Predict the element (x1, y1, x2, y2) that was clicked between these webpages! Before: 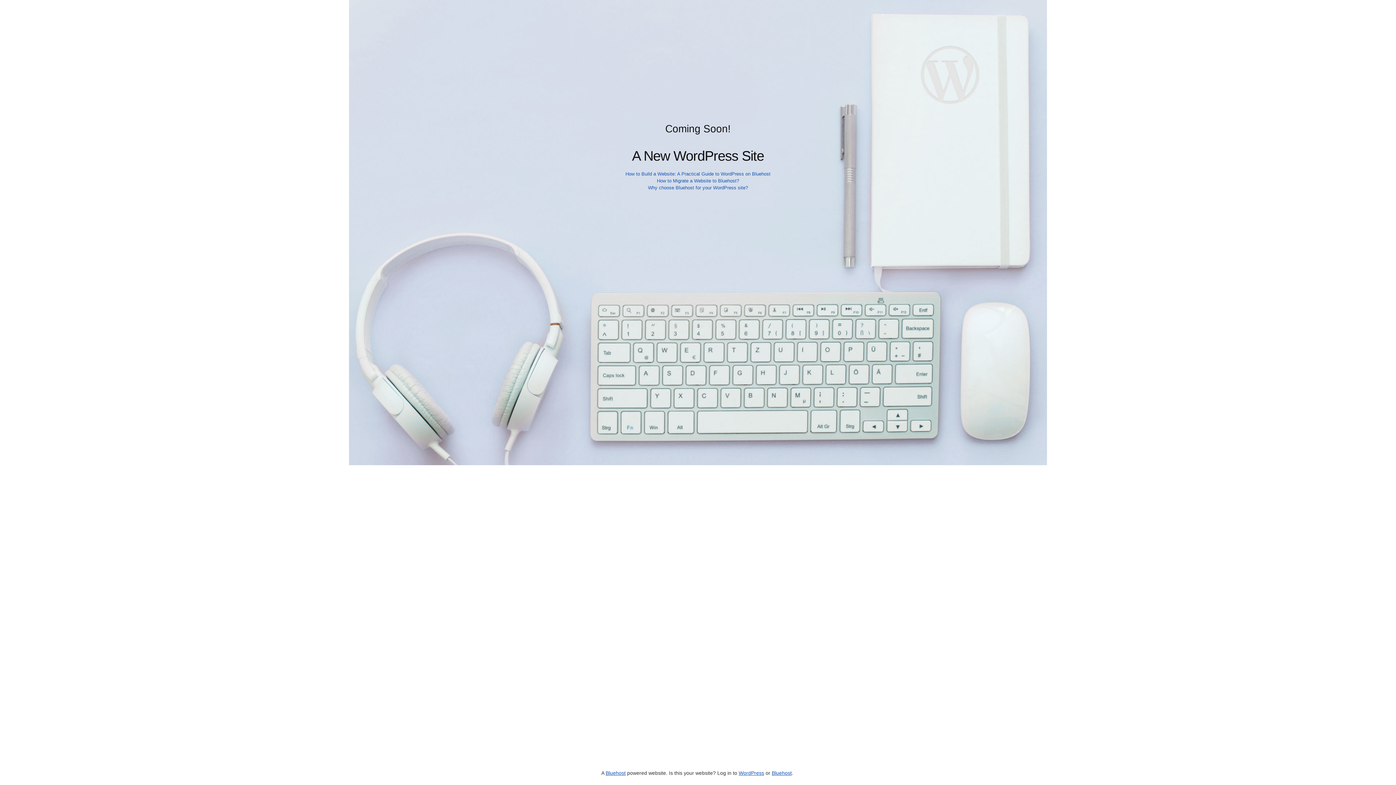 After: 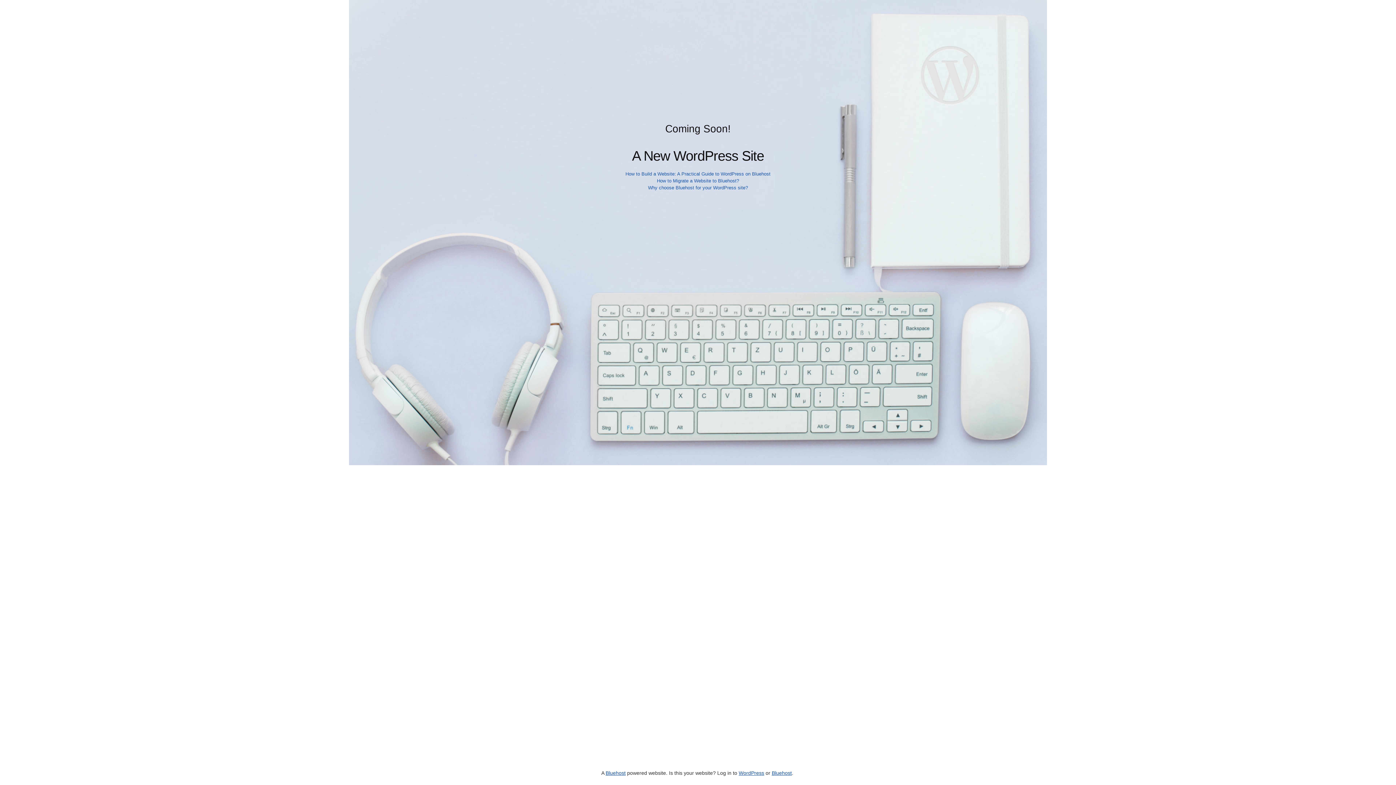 Action: bbox: (605, 770, 625, 776) label: Bluehost